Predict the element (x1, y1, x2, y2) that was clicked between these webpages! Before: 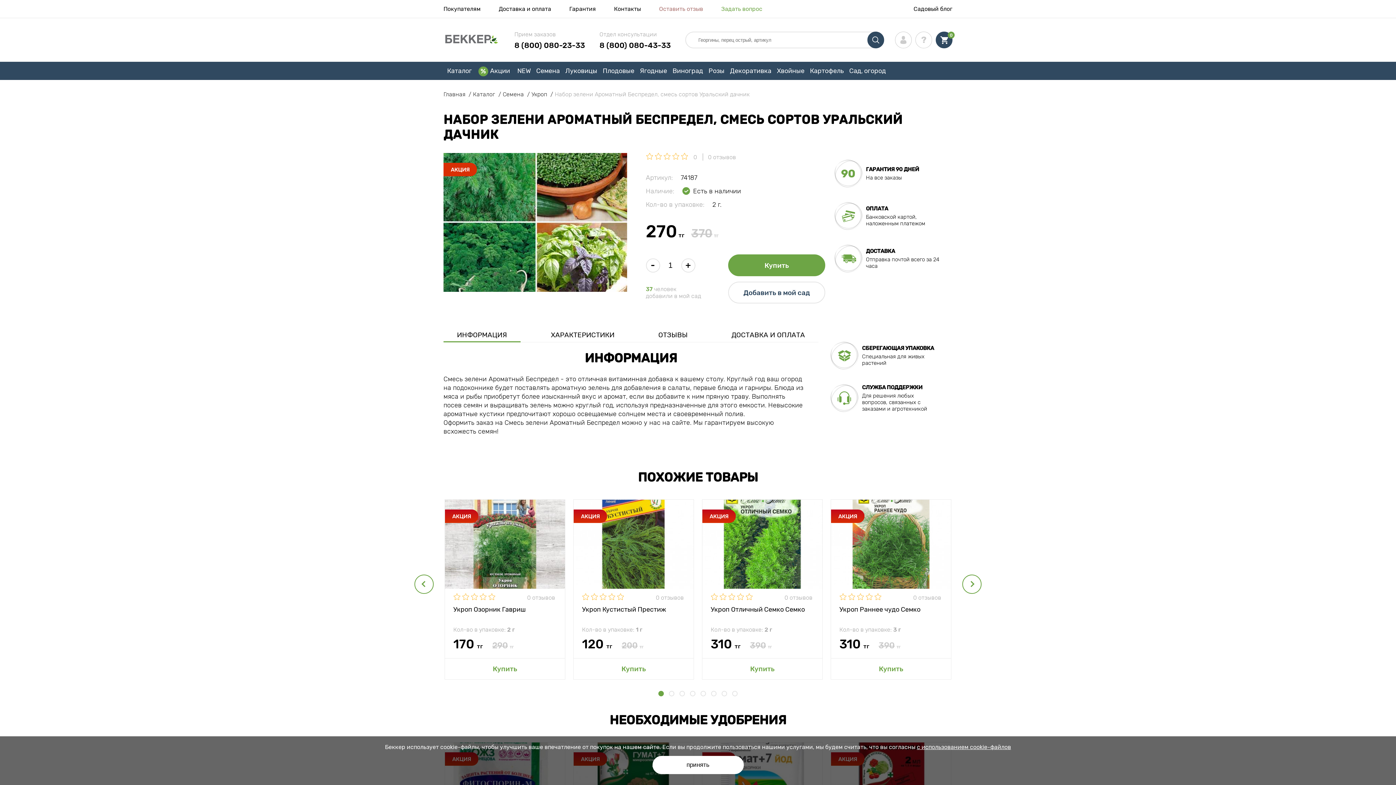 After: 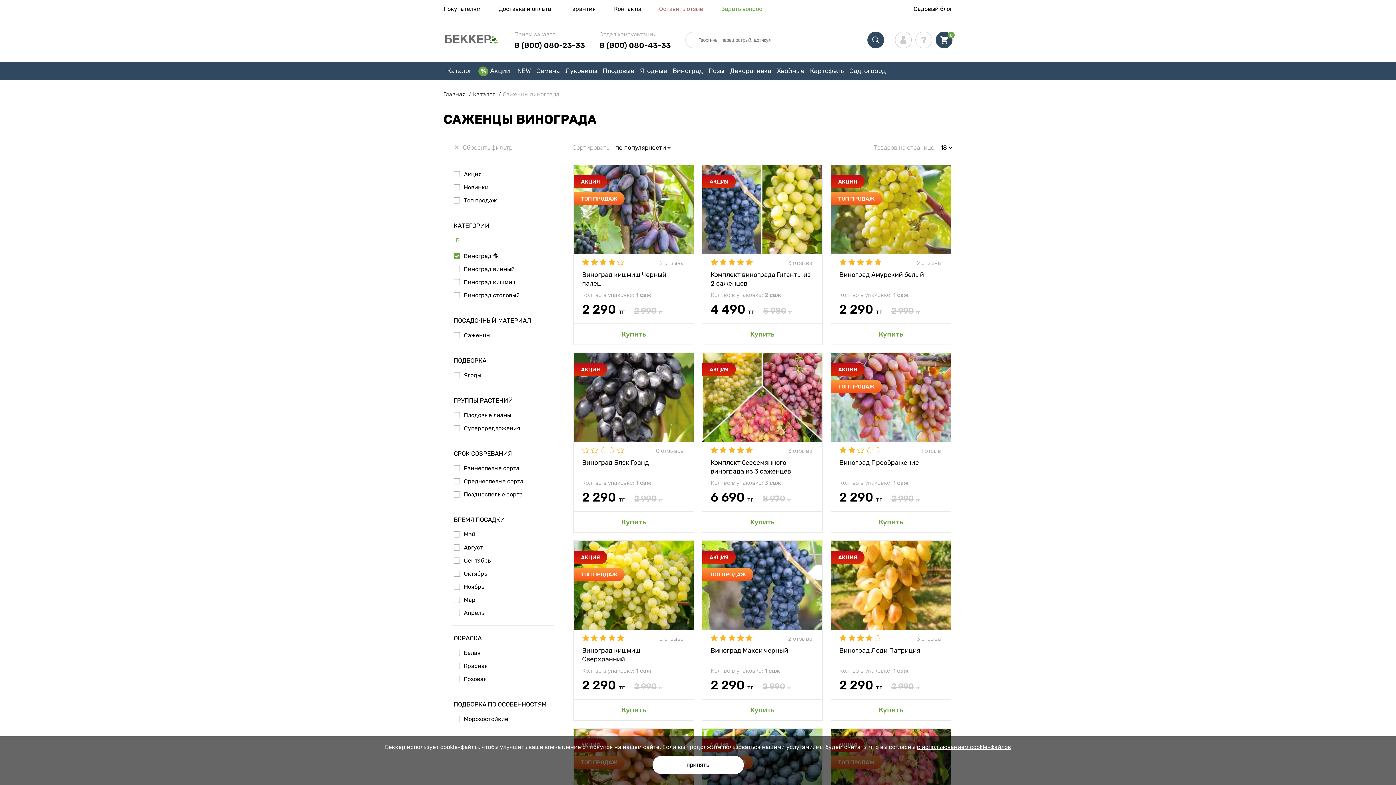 Action: label: Виноград bbox: (670, 61, 706, 80)